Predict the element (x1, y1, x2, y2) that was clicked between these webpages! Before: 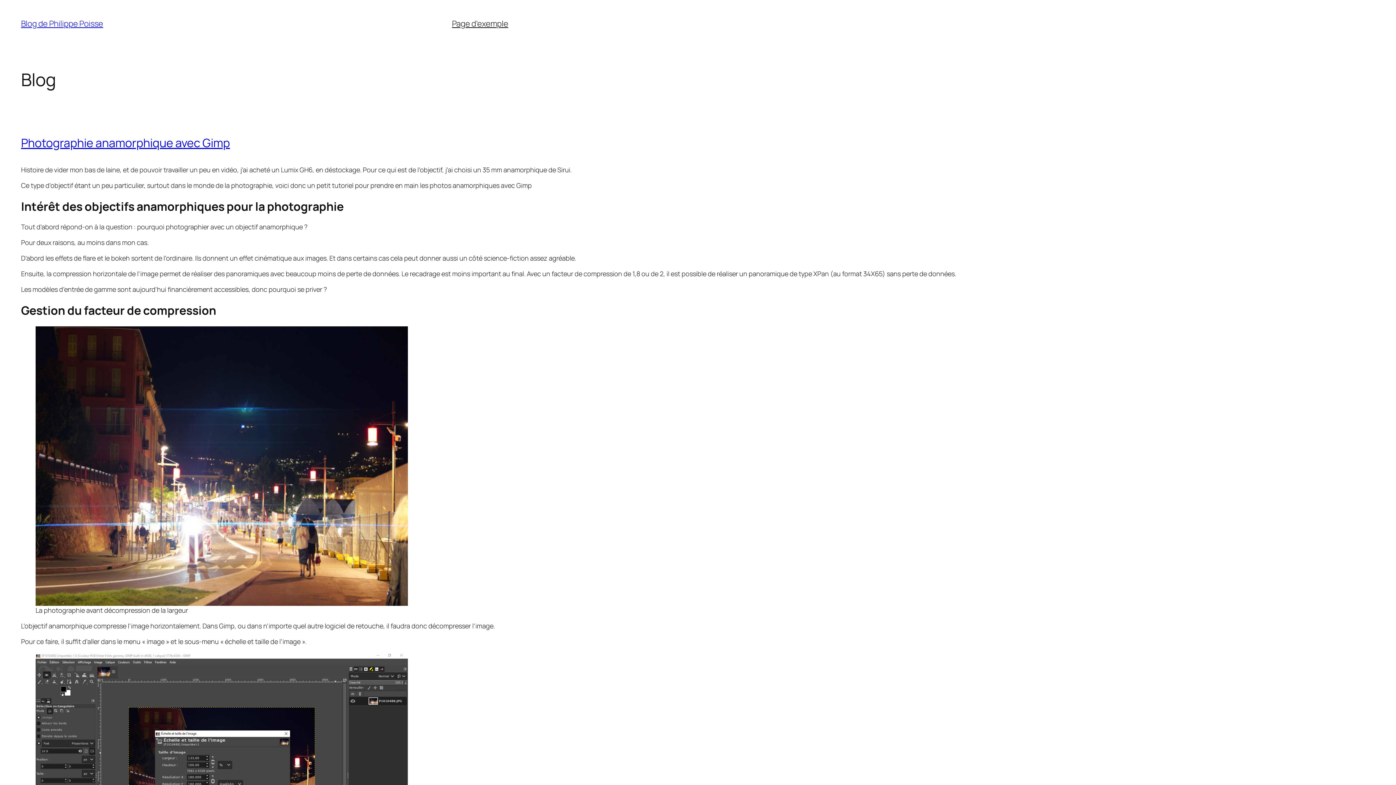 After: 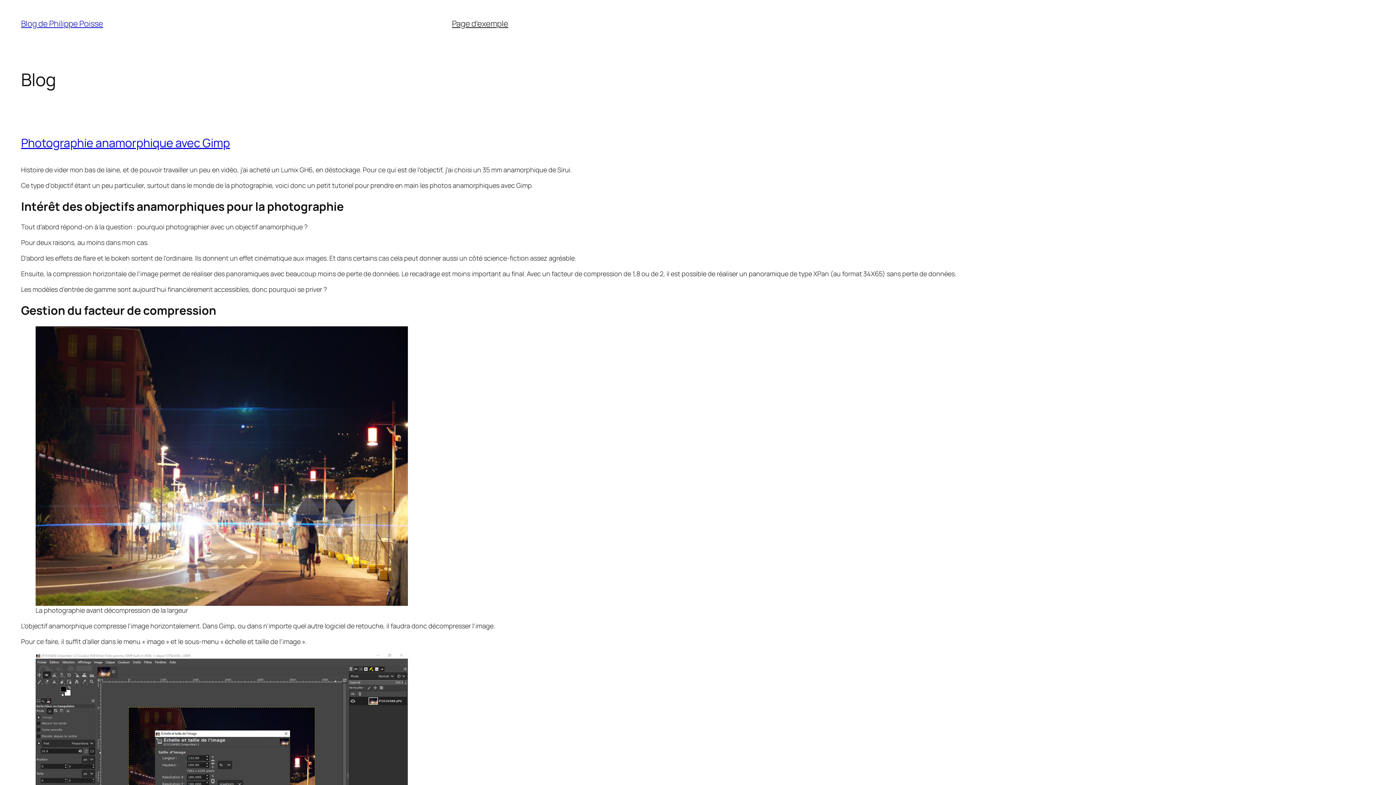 Action: bbox: (21, 18, 103, 29) label: Blog de Philippe Poisse